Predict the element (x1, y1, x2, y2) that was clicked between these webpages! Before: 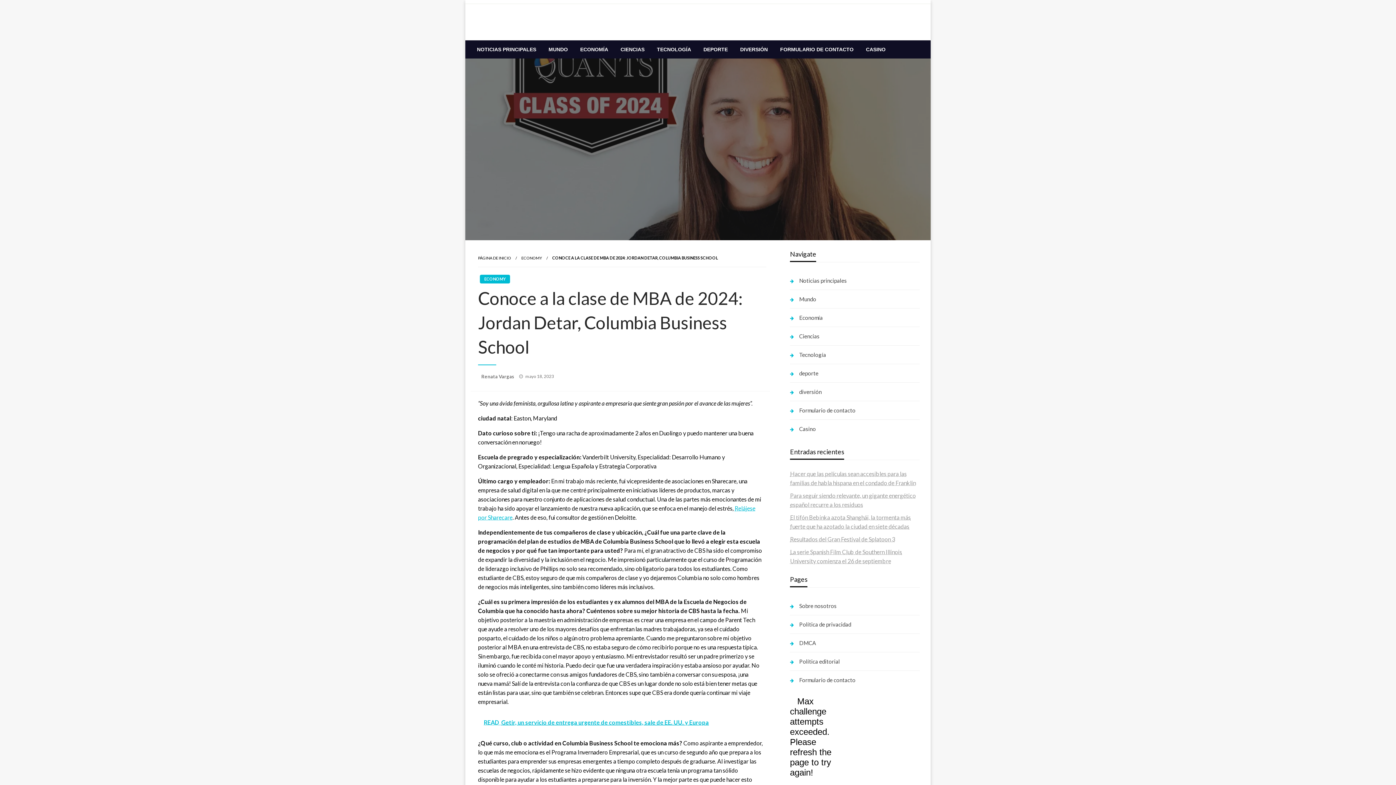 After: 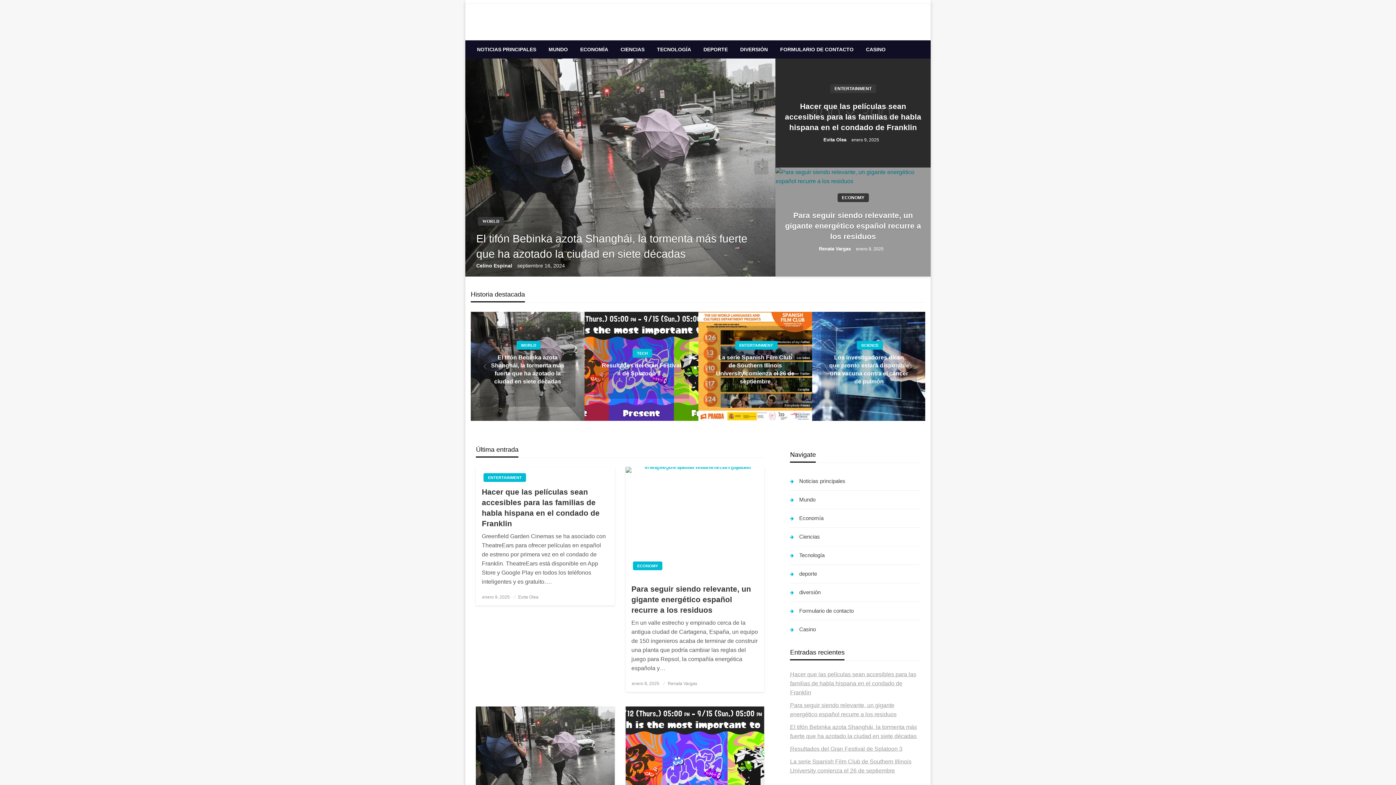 Action: bbox: (790, 312, 920, 323) label: Economía